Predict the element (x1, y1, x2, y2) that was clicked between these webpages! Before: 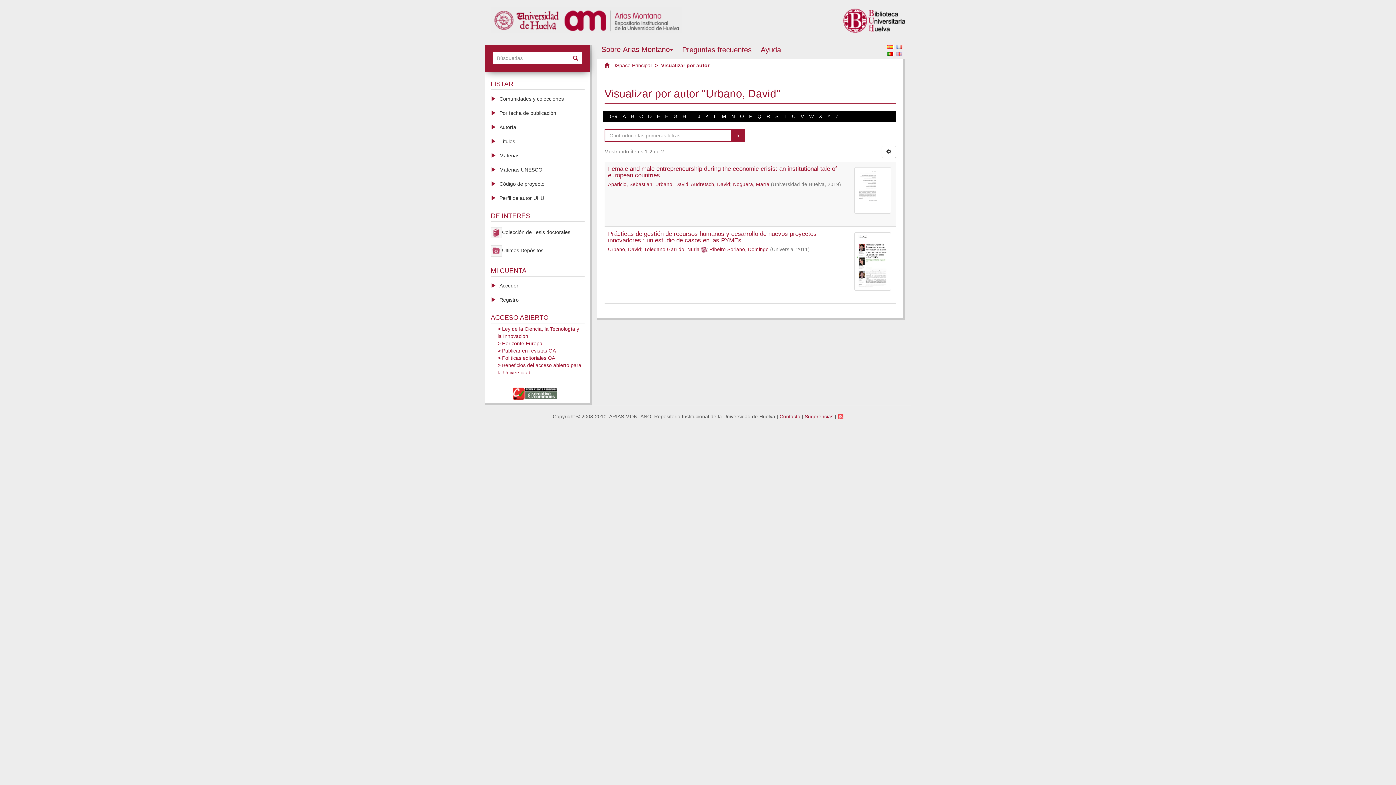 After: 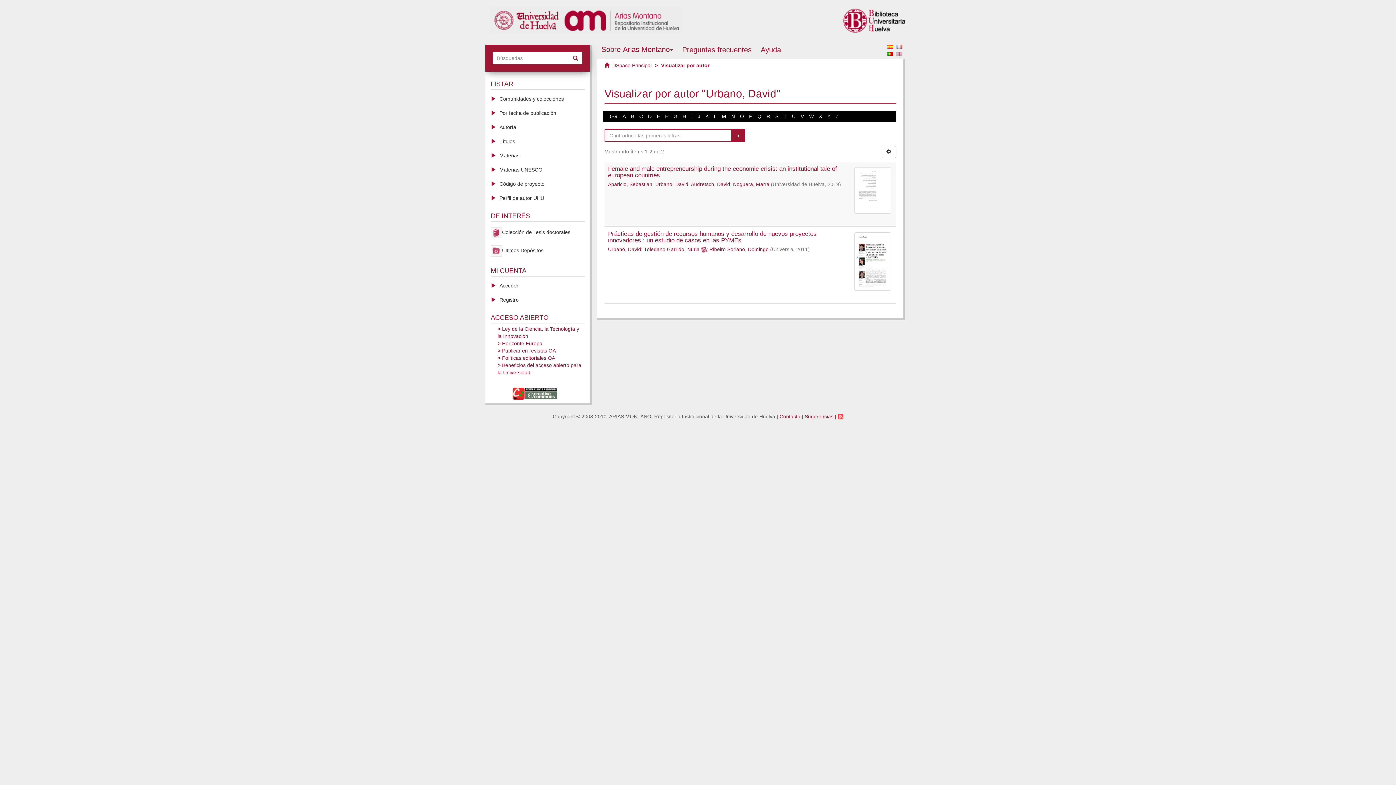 Action: bbox: (562, 16, 682, 22)